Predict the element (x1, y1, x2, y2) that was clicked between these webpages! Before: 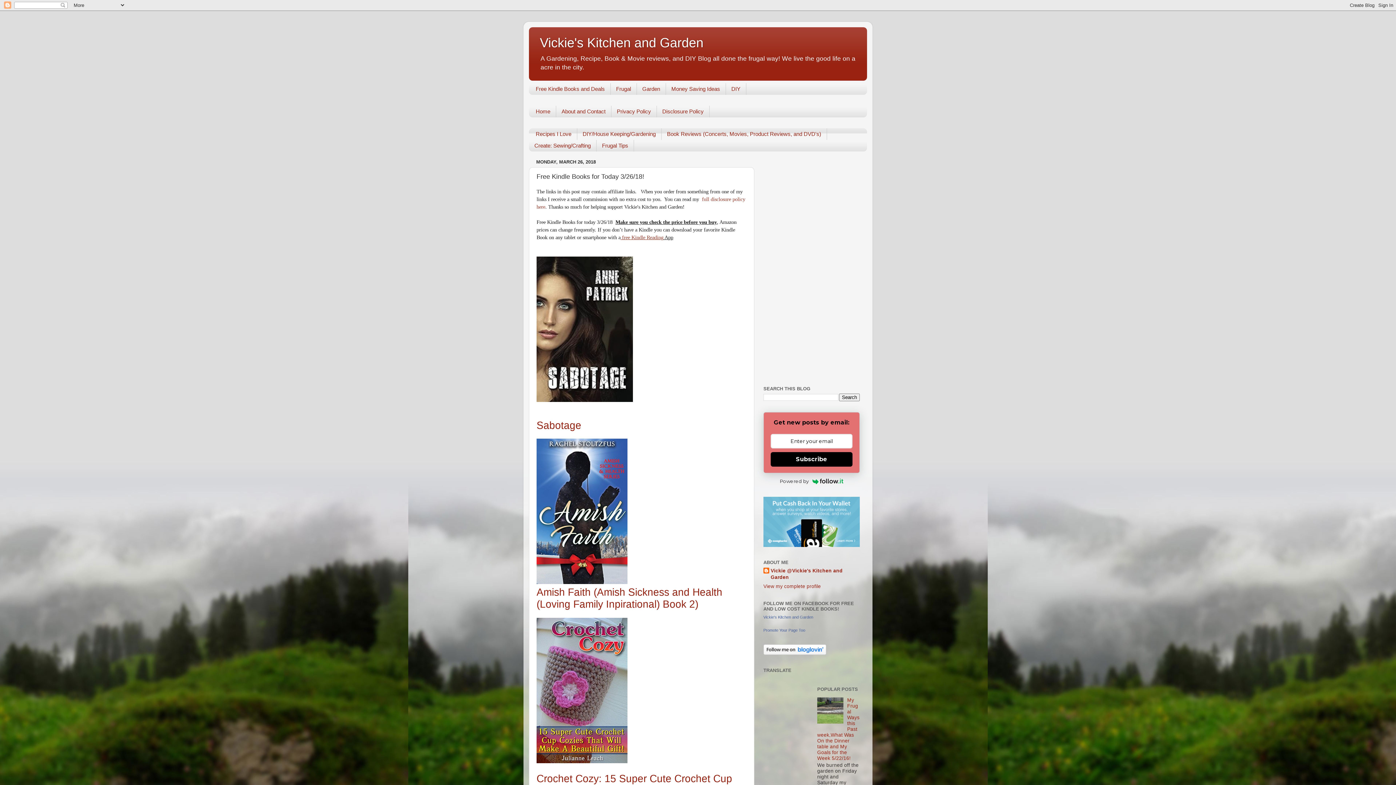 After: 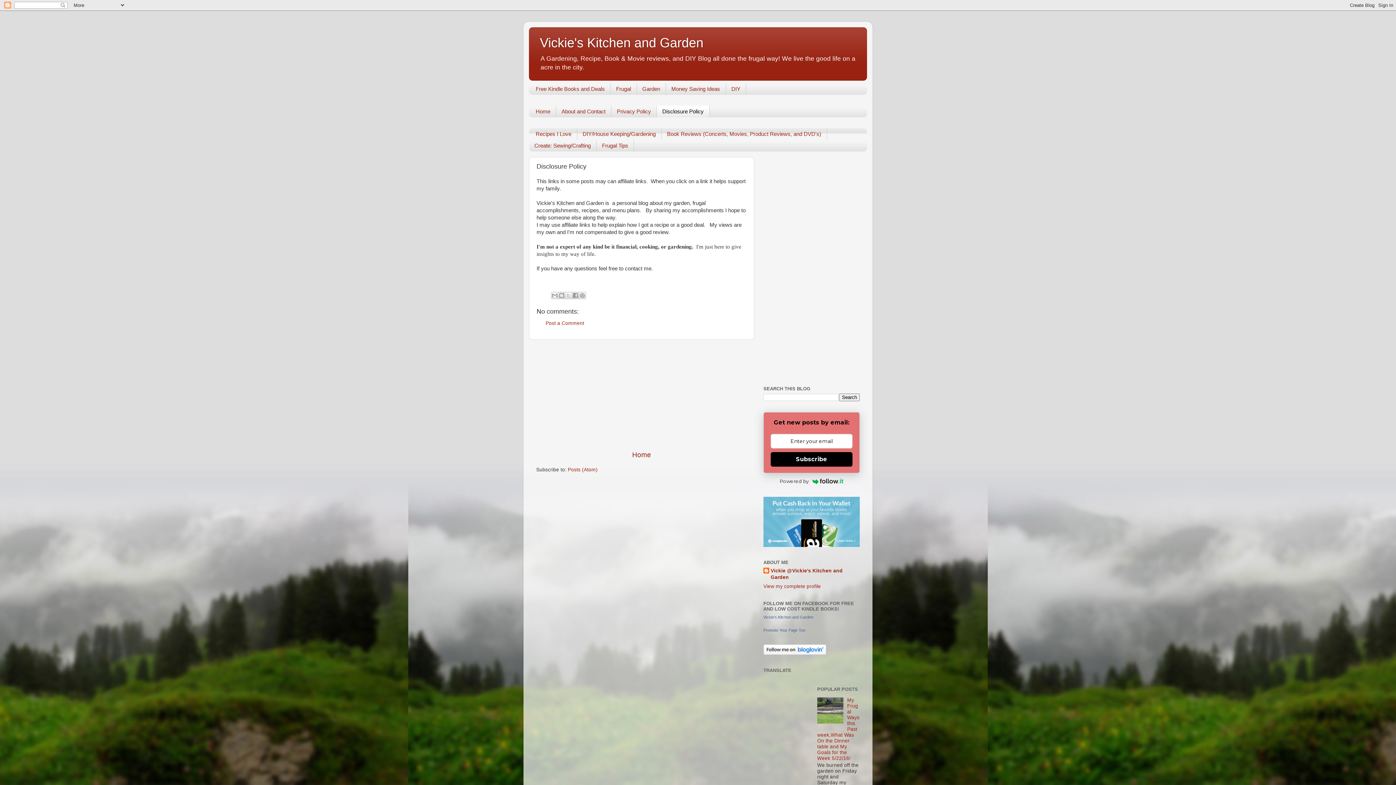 Action: label: Disclosure Policy bbox: (657, 105, 709, 117)